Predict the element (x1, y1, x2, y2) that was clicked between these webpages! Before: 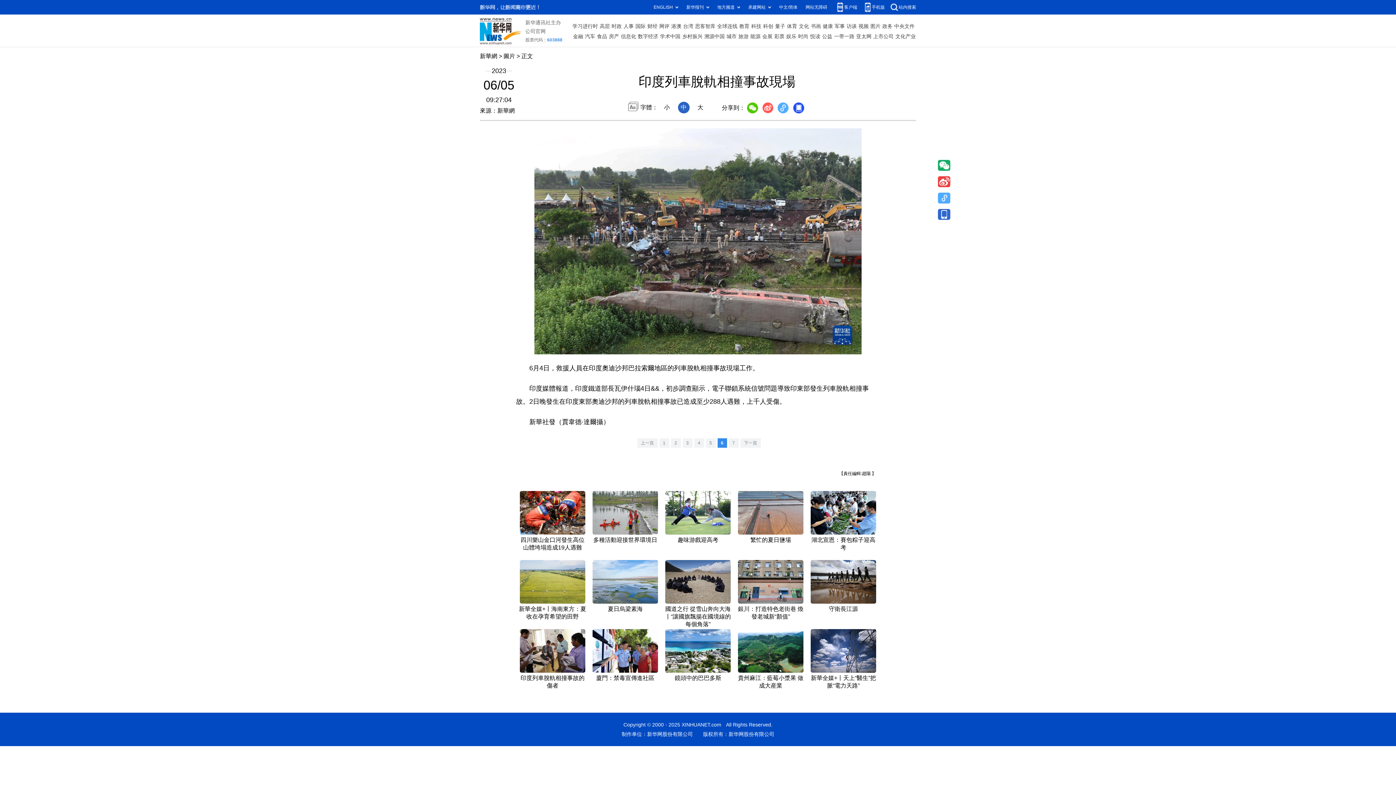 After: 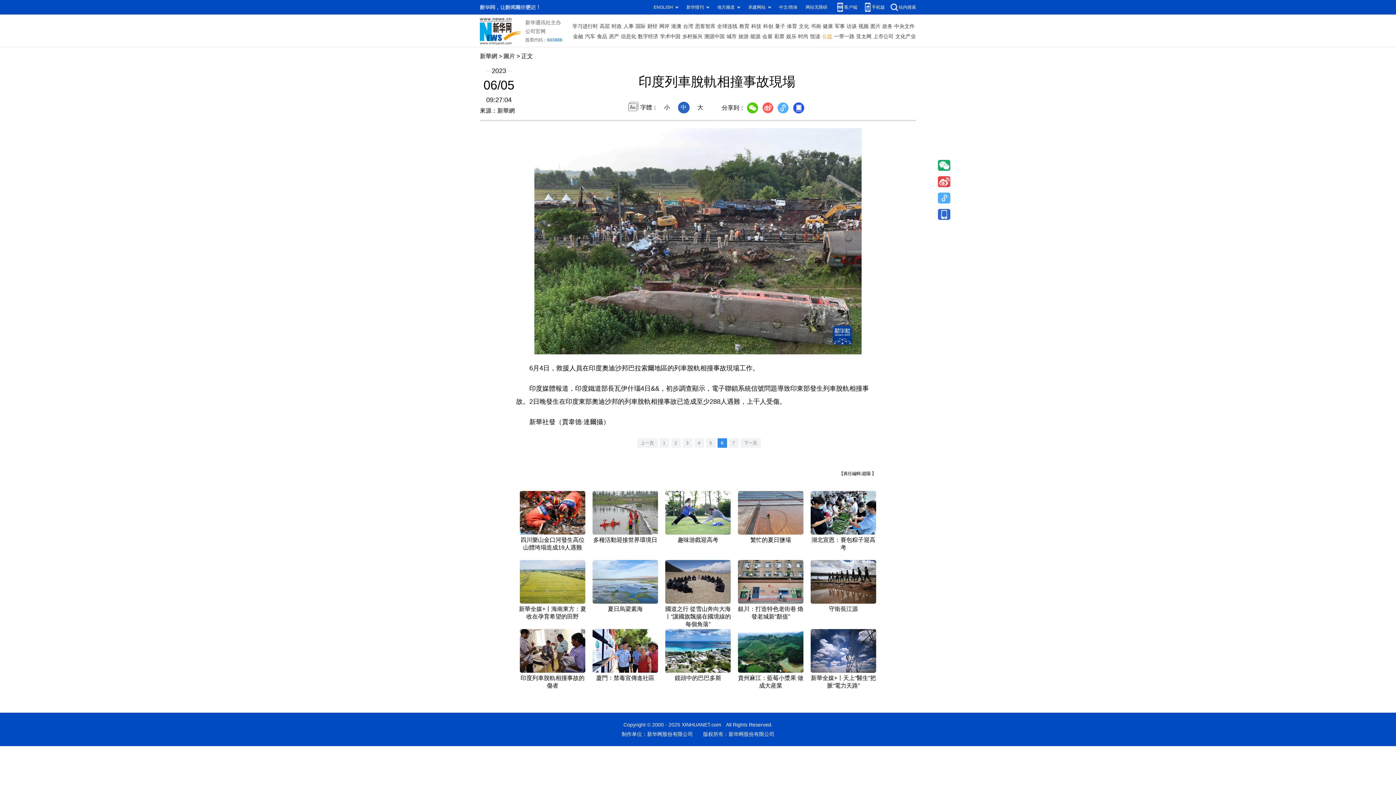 Action: label: 公益 bbox: (822, 31, 832, 41)